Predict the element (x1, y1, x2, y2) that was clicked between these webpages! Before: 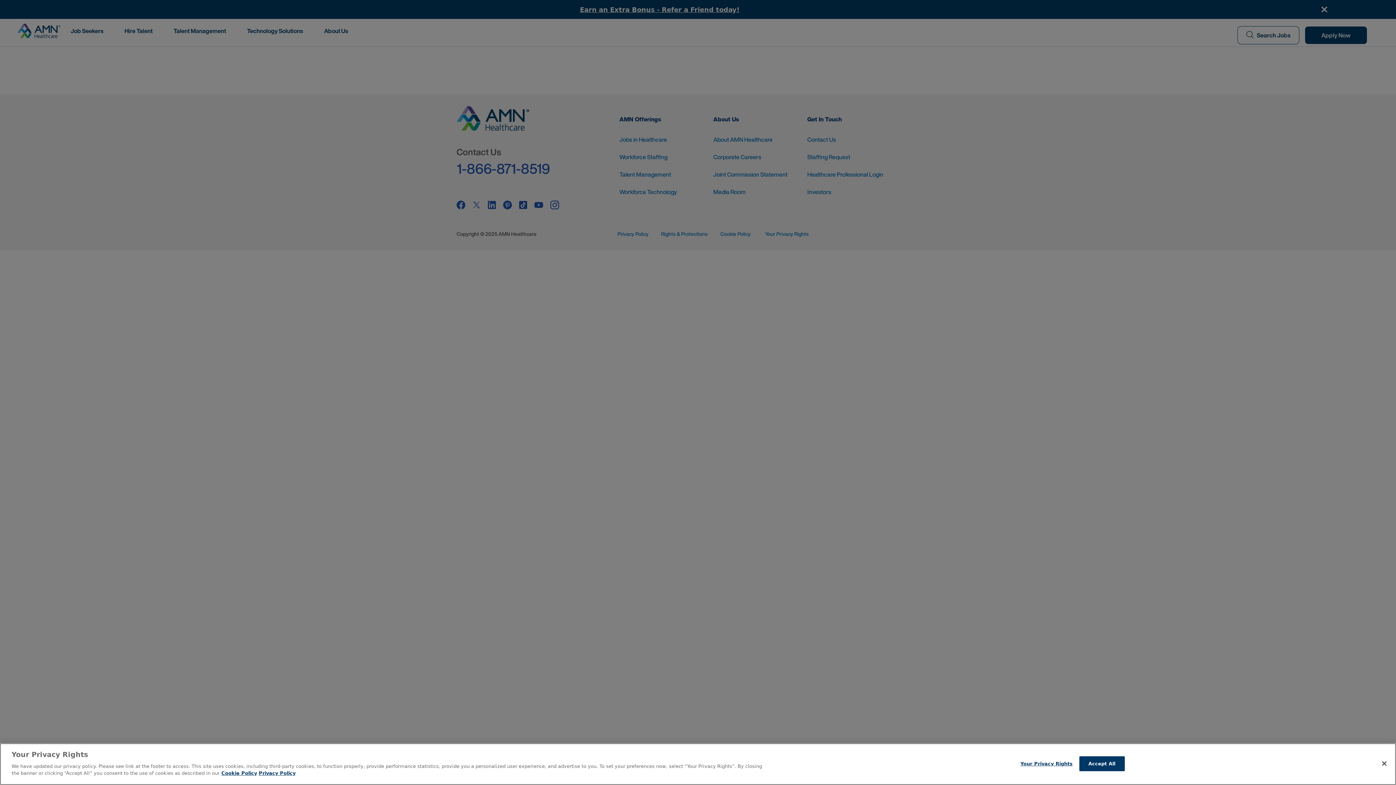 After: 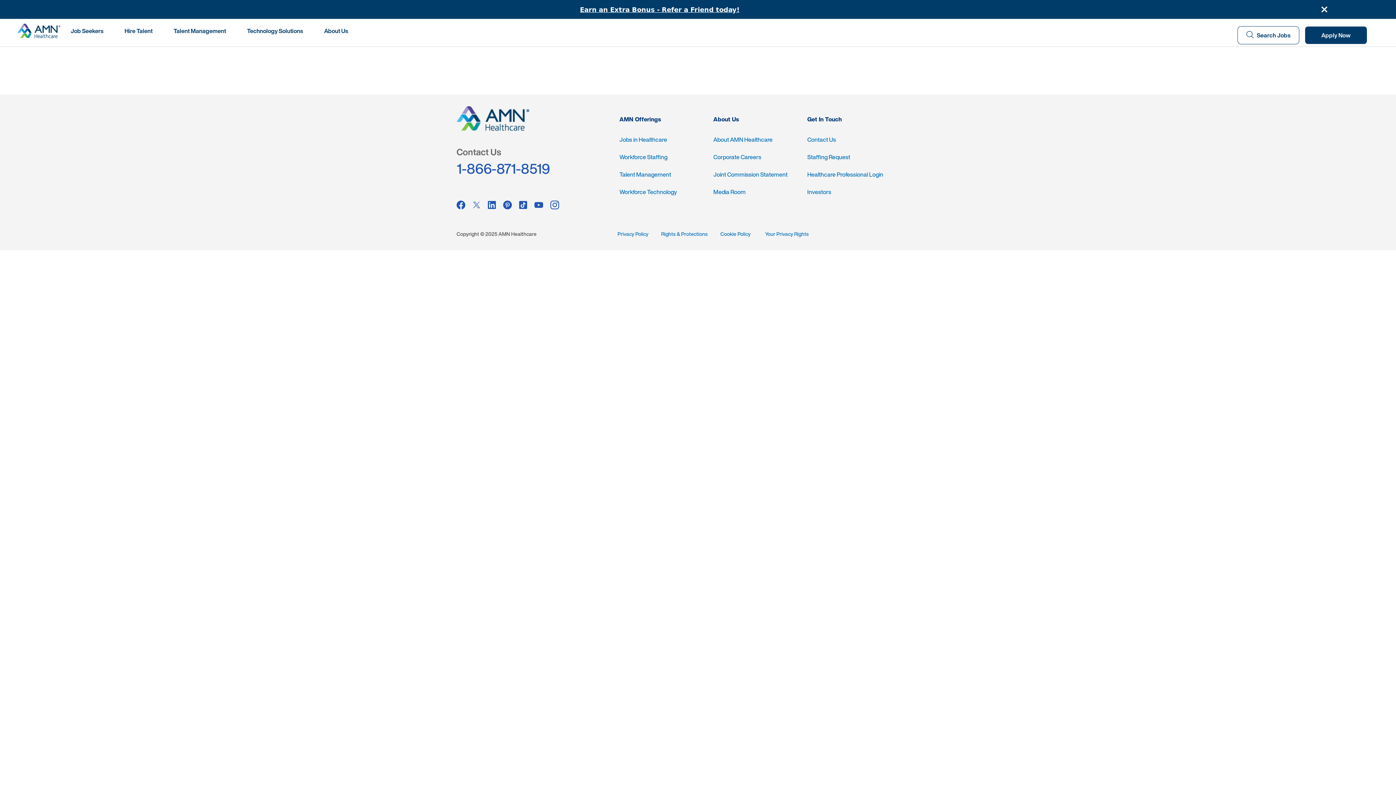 Action: bbox: (1376, 755, 1392, 771) label: Close